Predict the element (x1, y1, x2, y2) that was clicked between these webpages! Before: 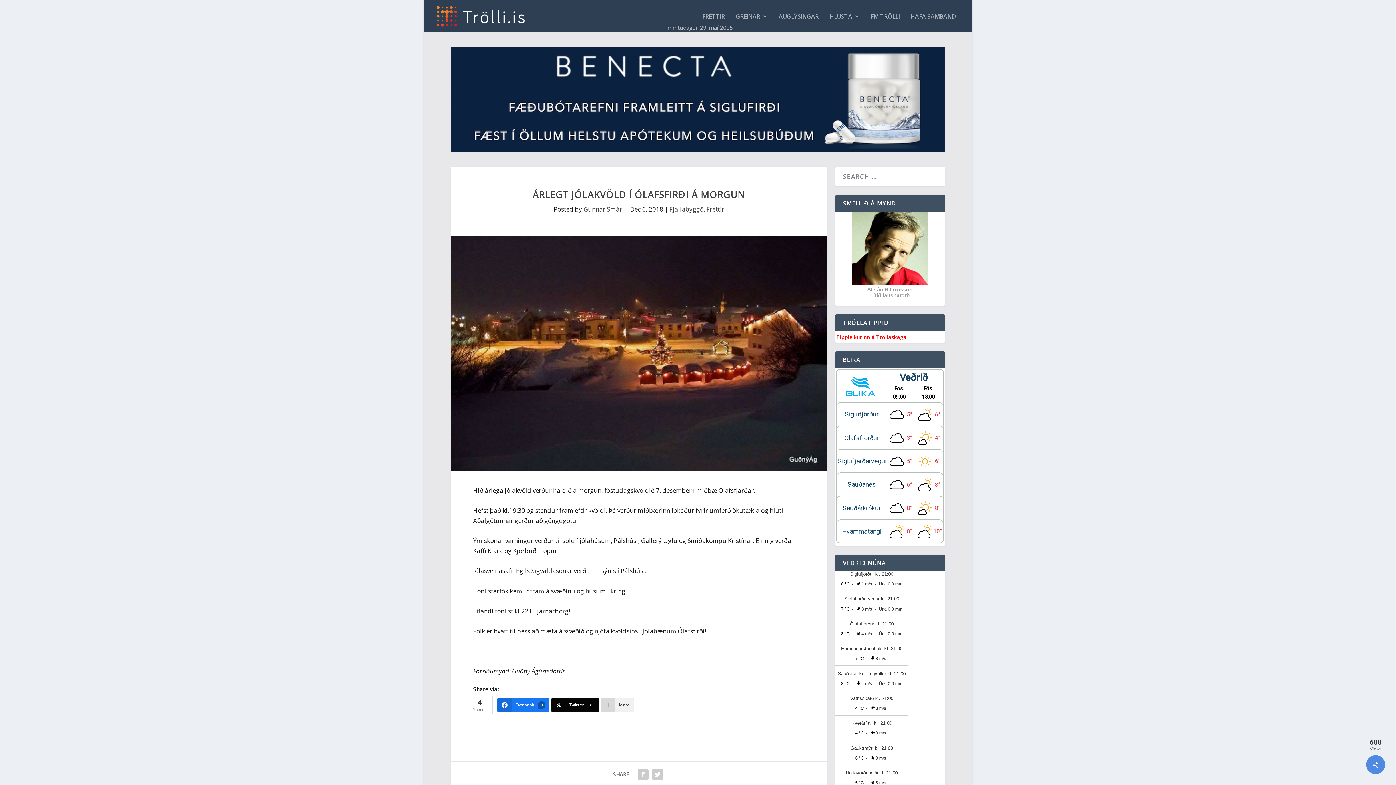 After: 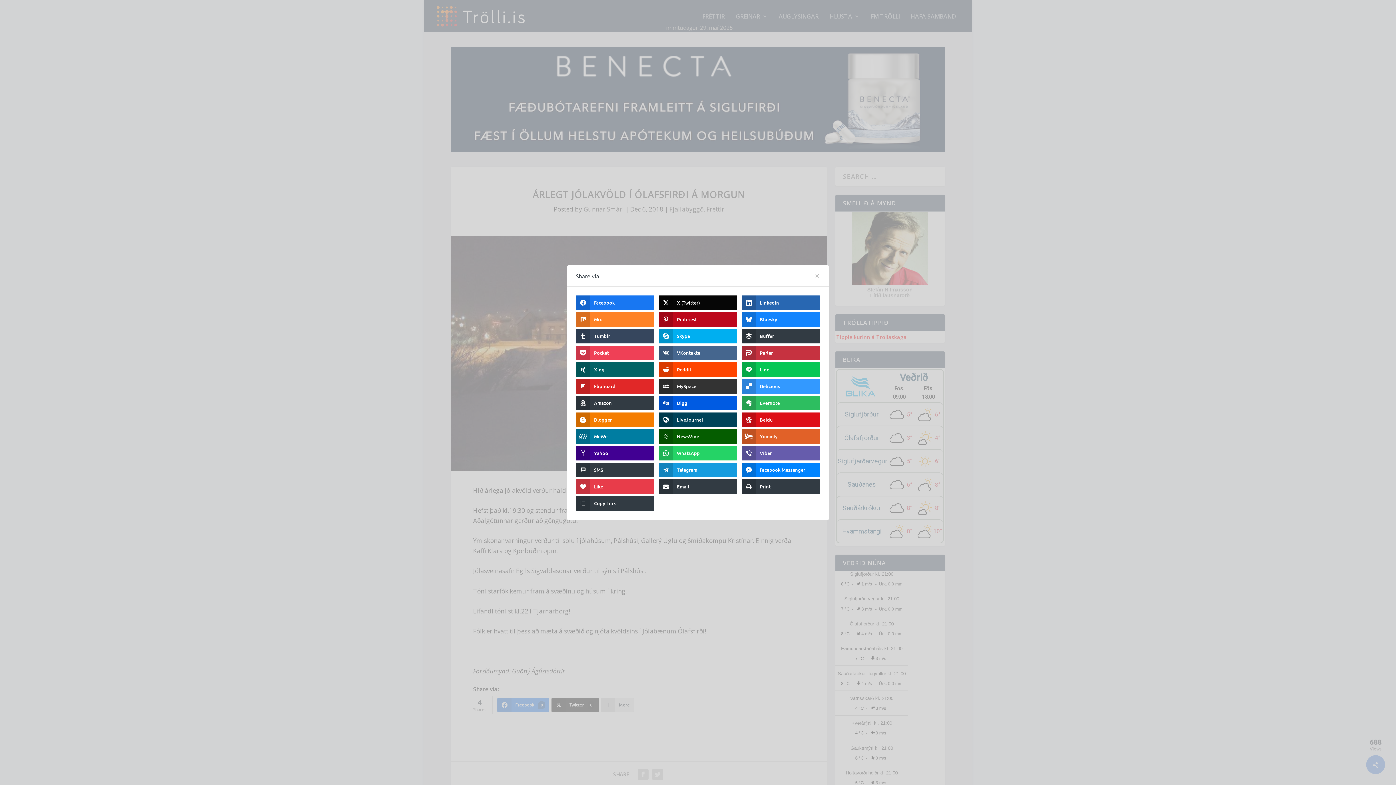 Action: bbox: (601, 698, 634, 712) label: More